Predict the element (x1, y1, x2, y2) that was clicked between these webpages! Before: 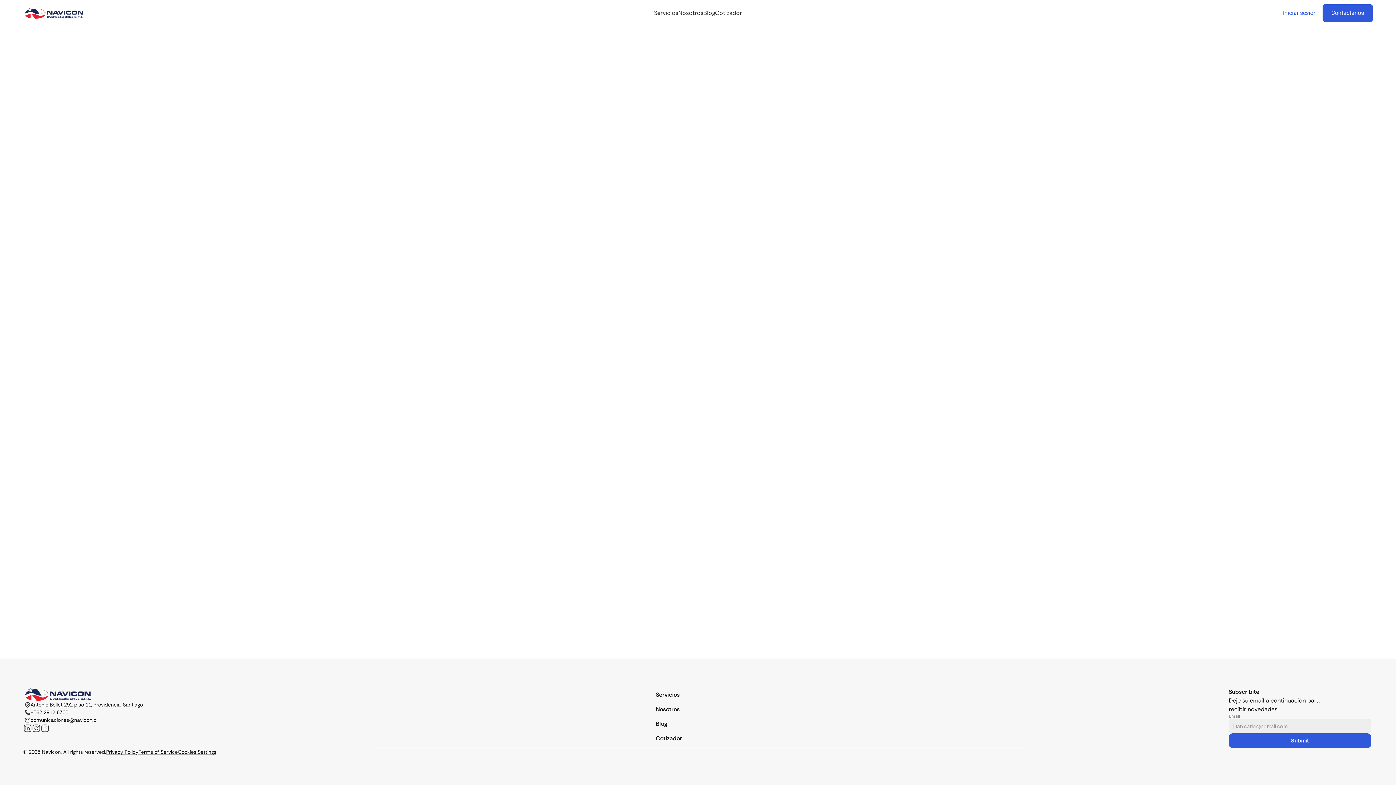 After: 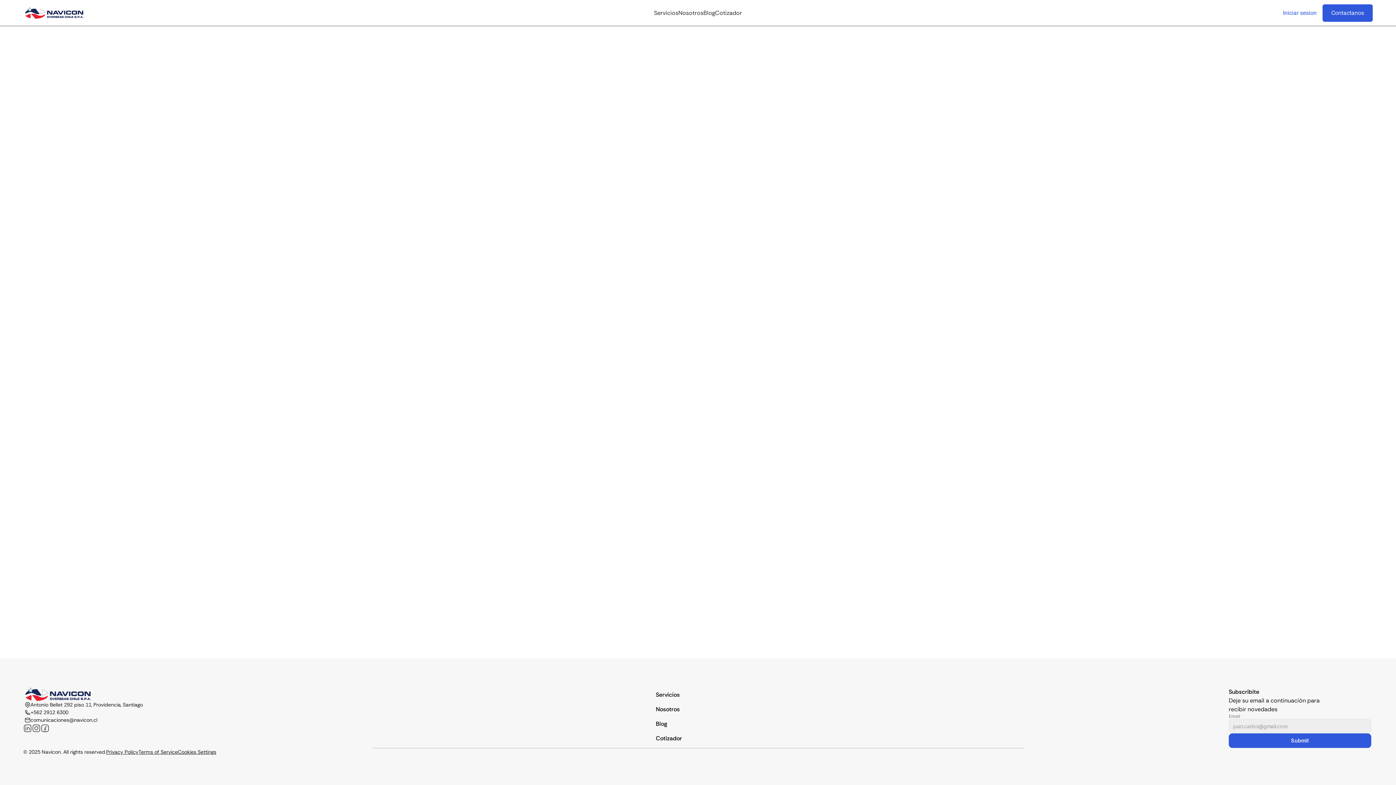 Action: bbox: (32, 724, 40, 733)